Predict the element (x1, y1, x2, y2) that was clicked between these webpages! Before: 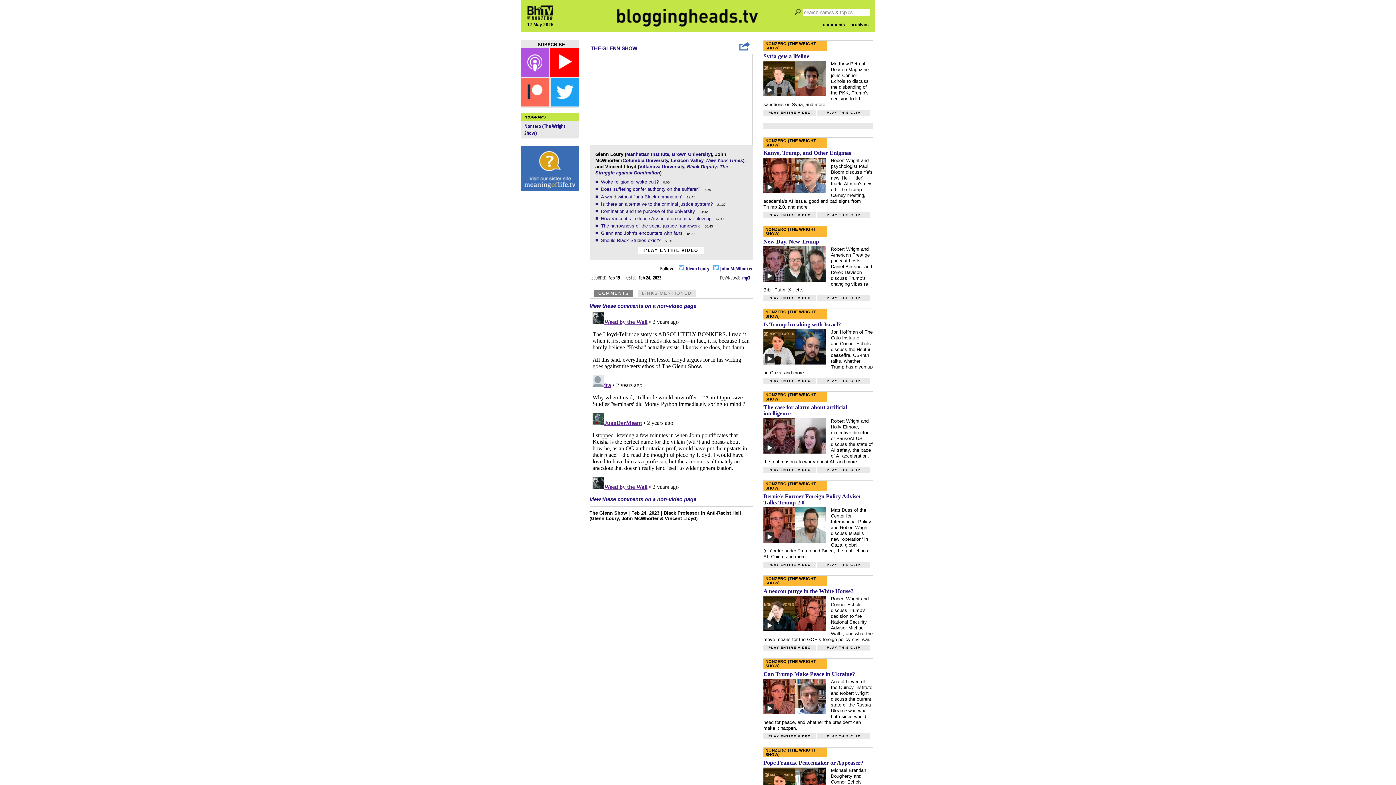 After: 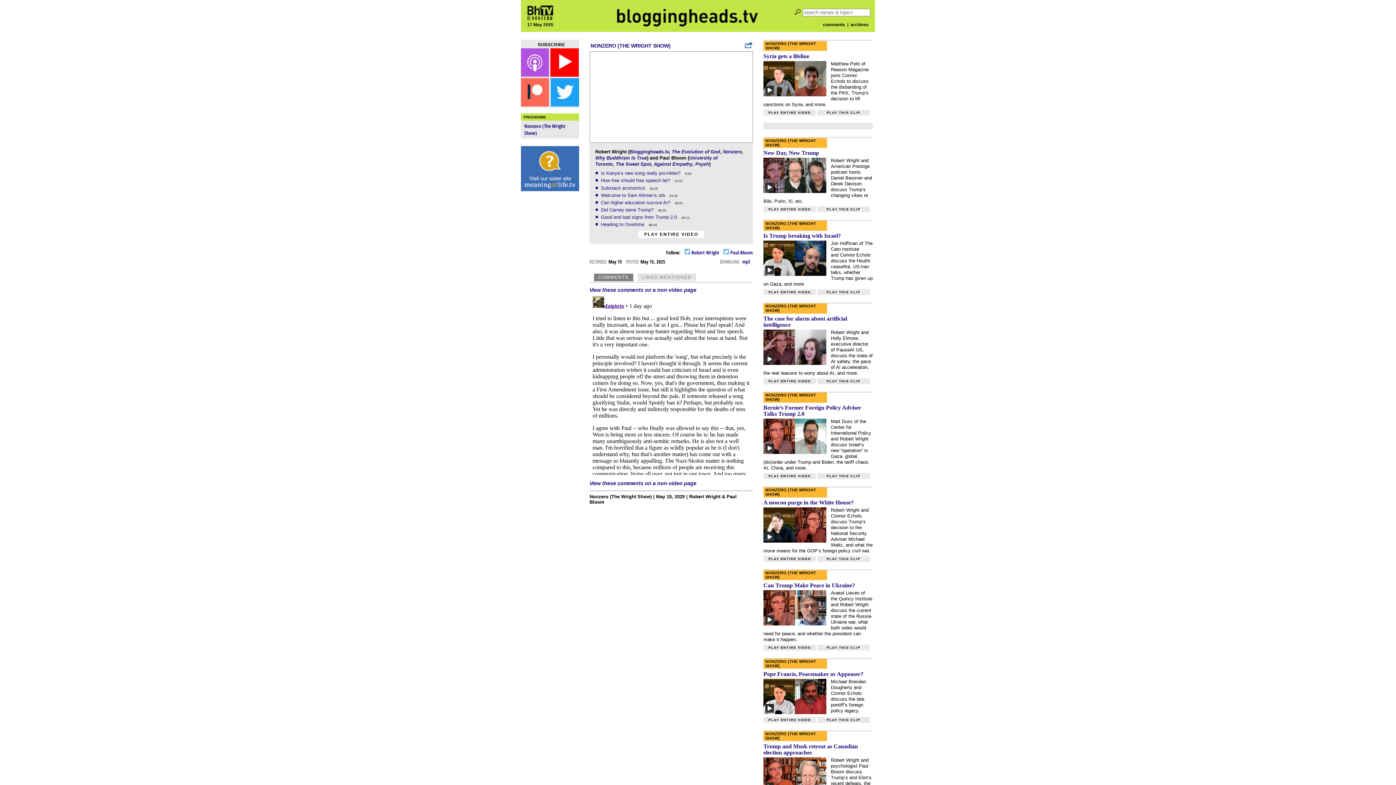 Action: bbox: (817, 212, 870, 218) label: PLAY THIS CLIP